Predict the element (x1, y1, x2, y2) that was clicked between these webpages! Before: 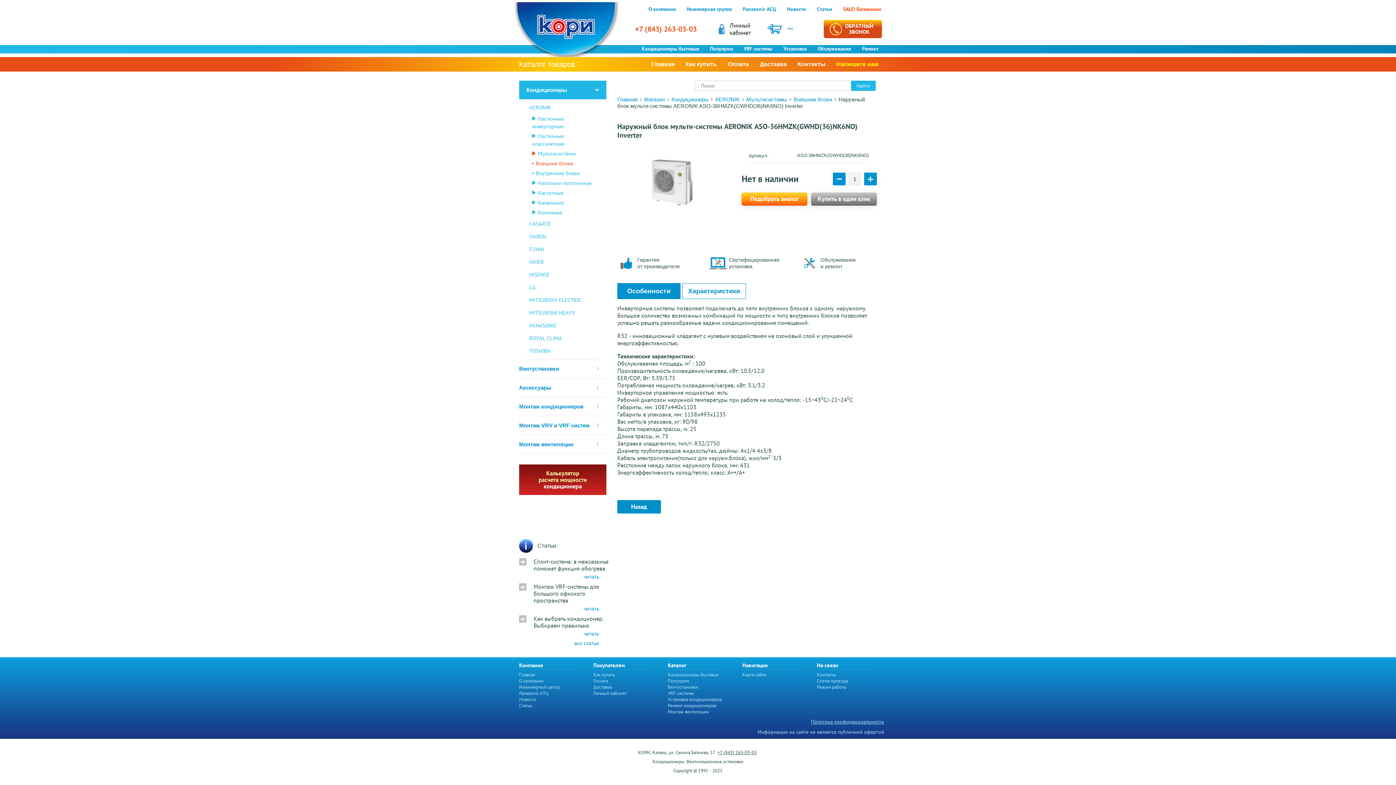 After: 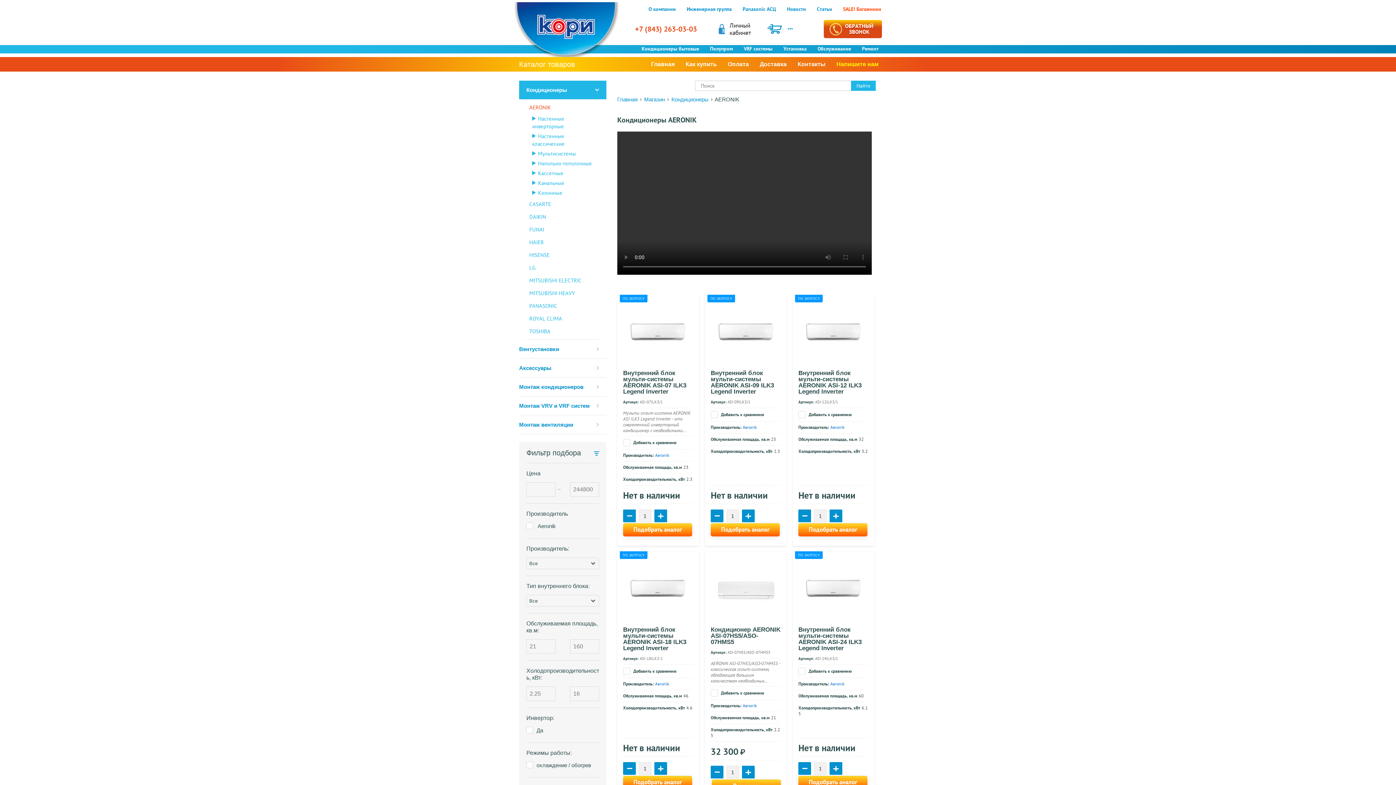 Action: bbox: (715, 96, 742, 103) label: AERONIK